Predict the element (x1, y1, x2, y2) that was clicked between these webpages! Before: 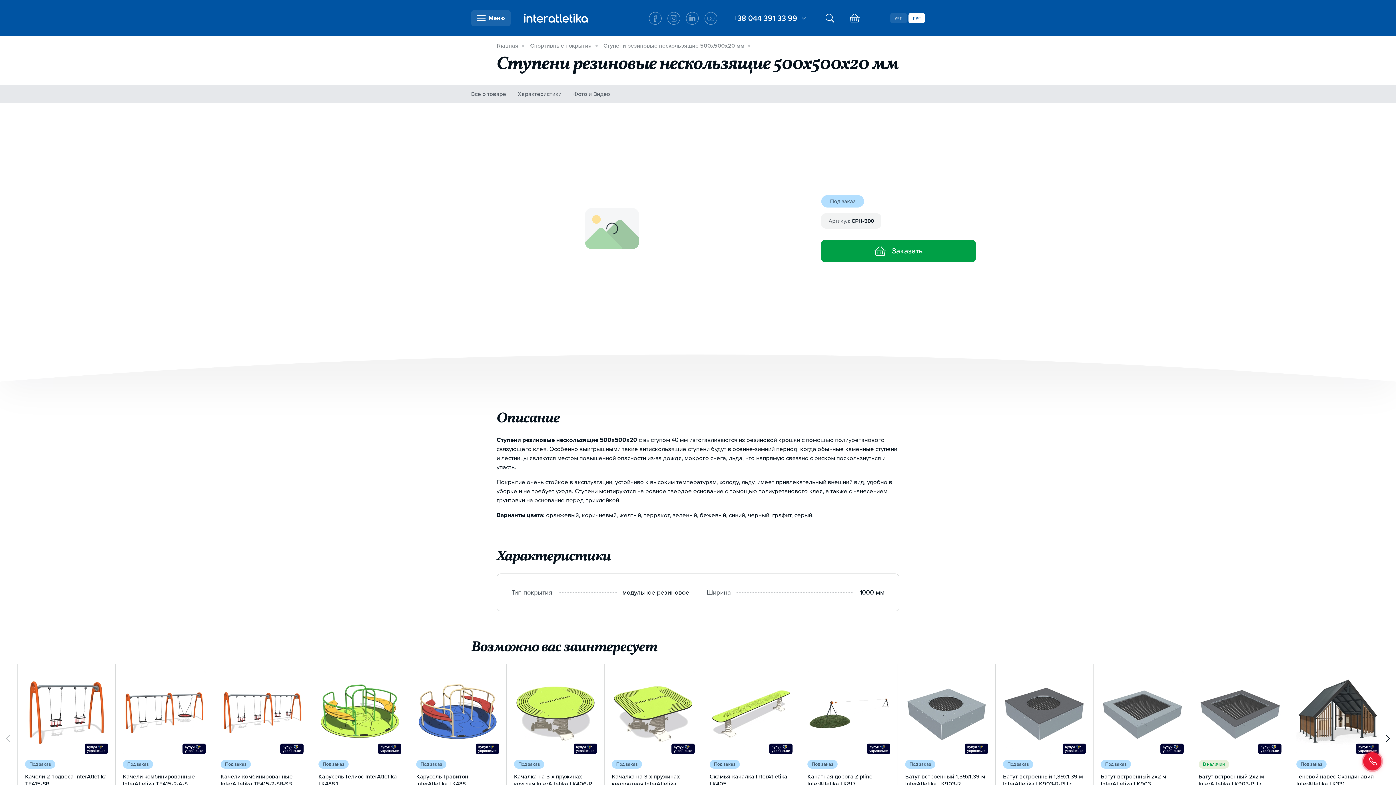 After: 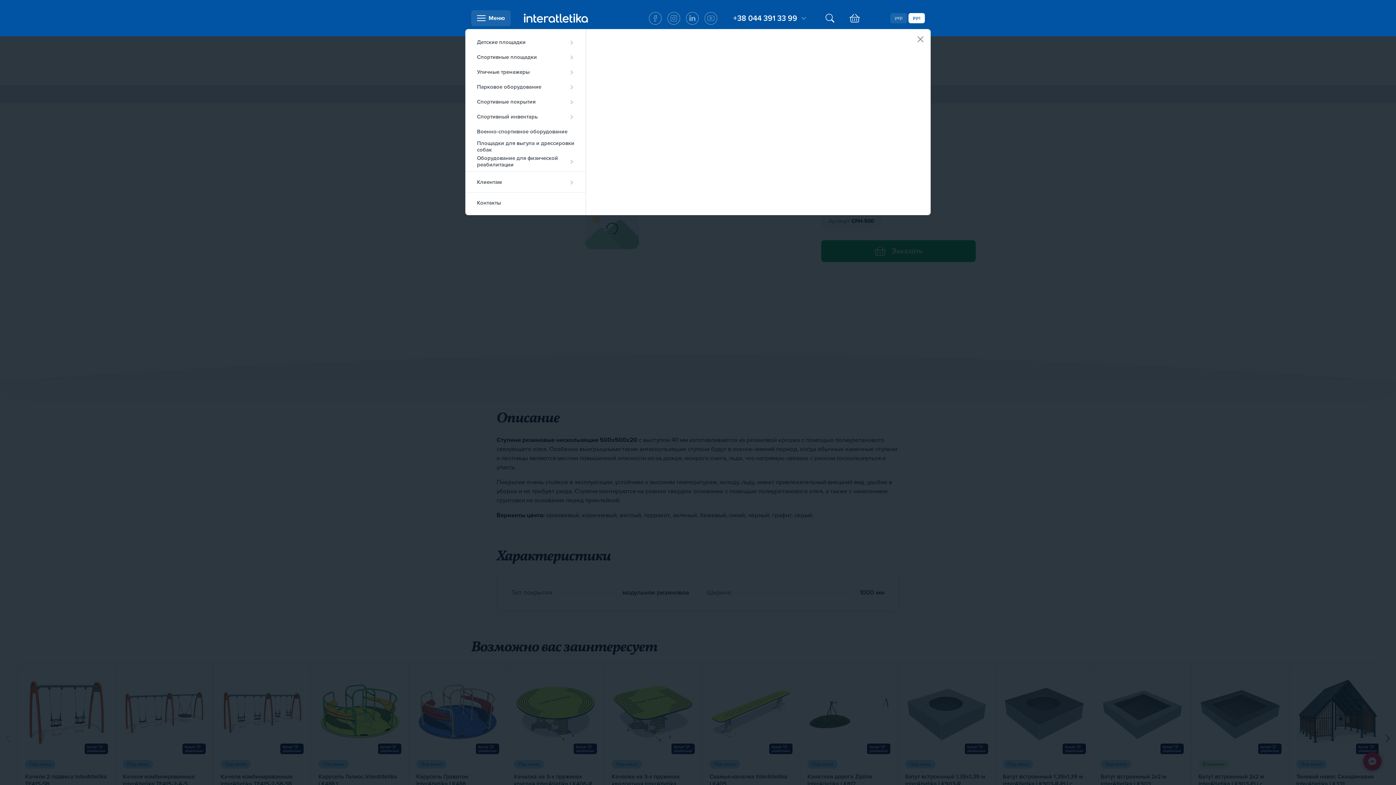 Action: label: Меню bbox: (471, 10, 510, 26)